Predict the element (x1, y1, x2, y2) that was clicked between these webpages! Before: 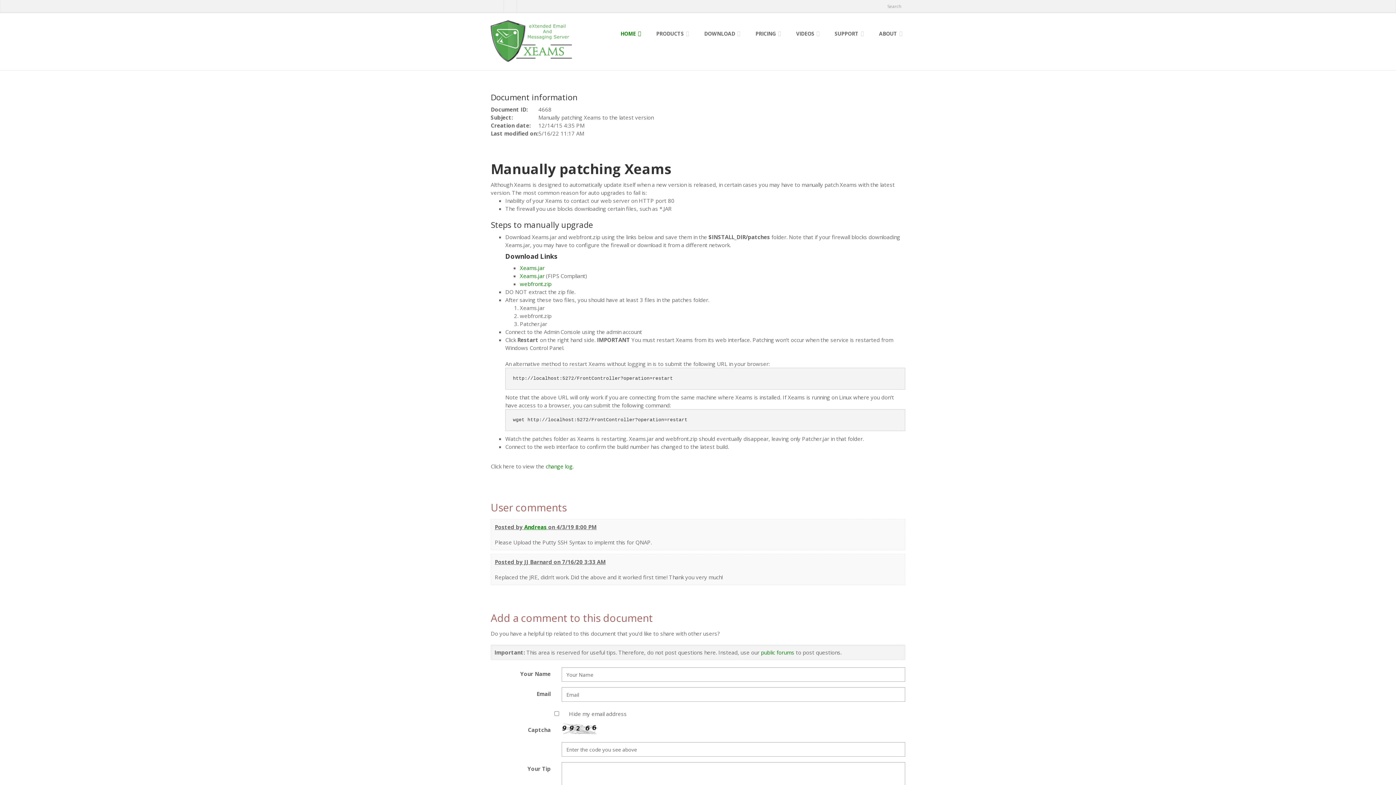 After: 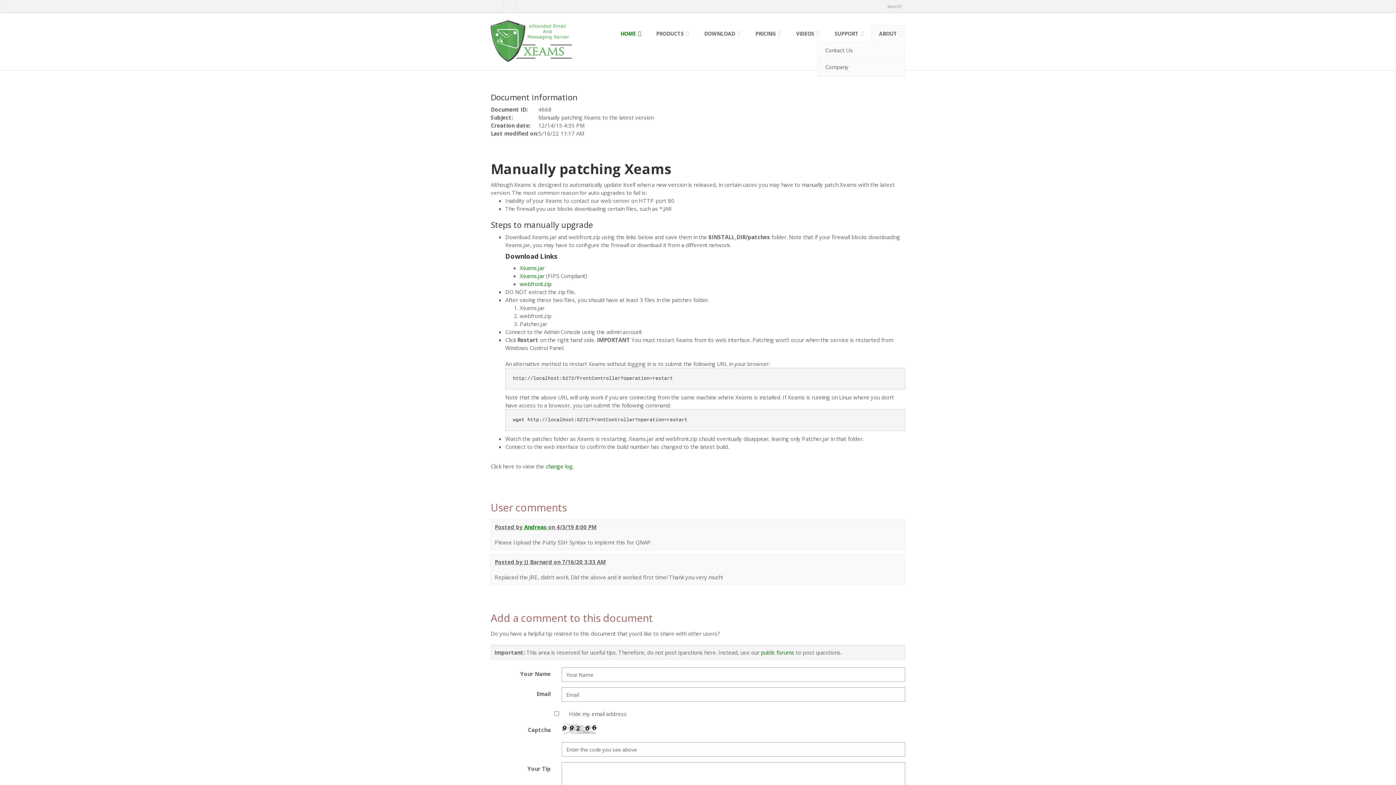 Action: bbox: (872, 25, 905, 42) label: ABOUT